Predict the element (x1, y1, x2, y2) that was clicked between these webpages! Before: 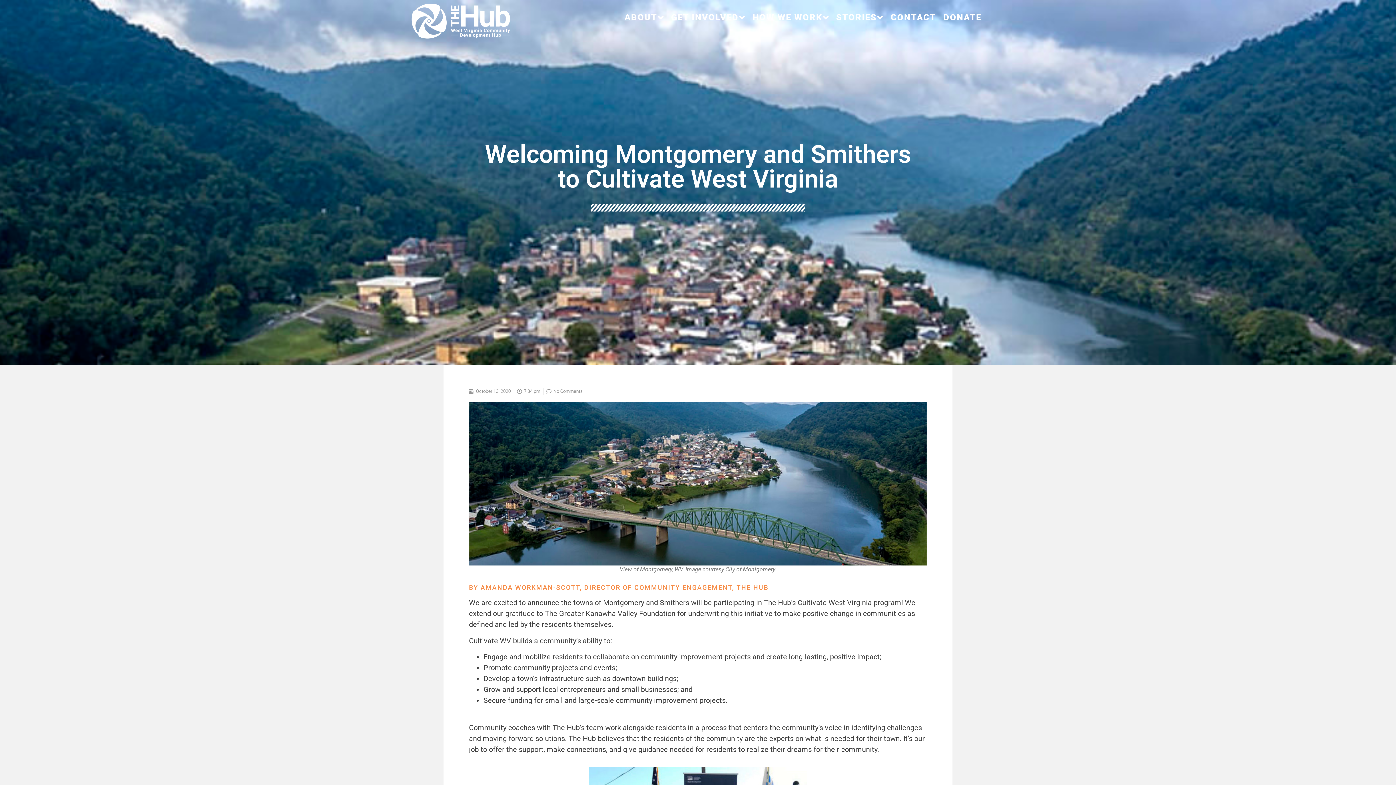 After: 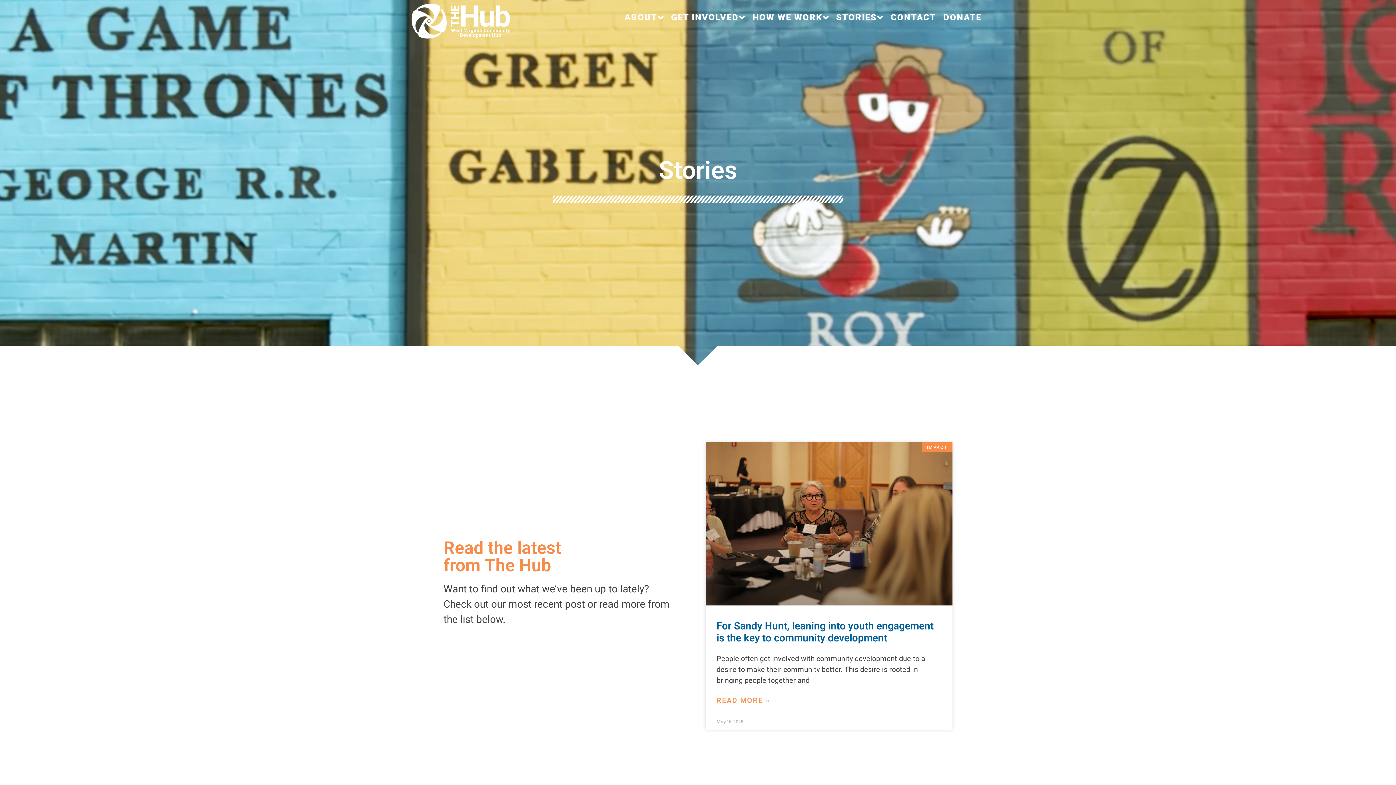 Action: label: STORIES bbox: (836, 10, 877, 24)